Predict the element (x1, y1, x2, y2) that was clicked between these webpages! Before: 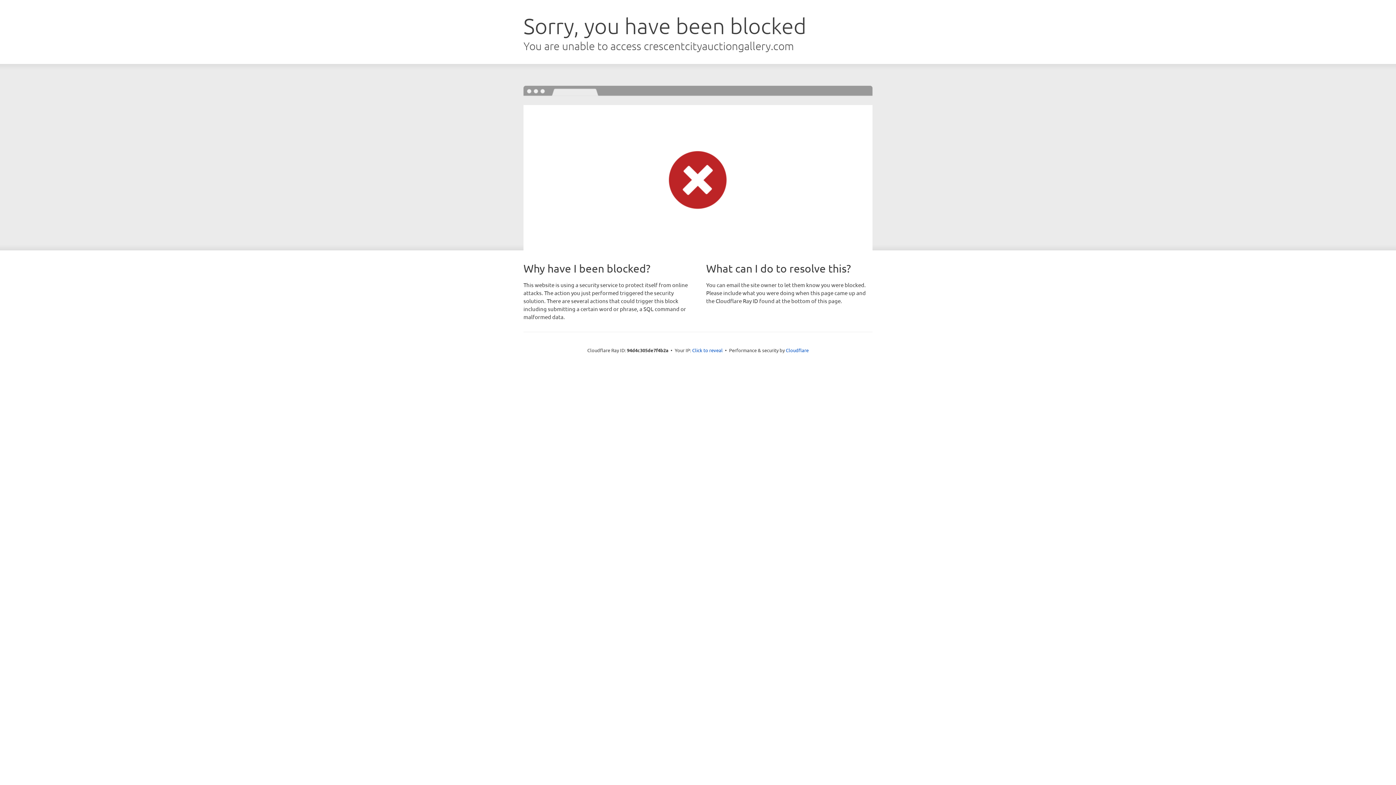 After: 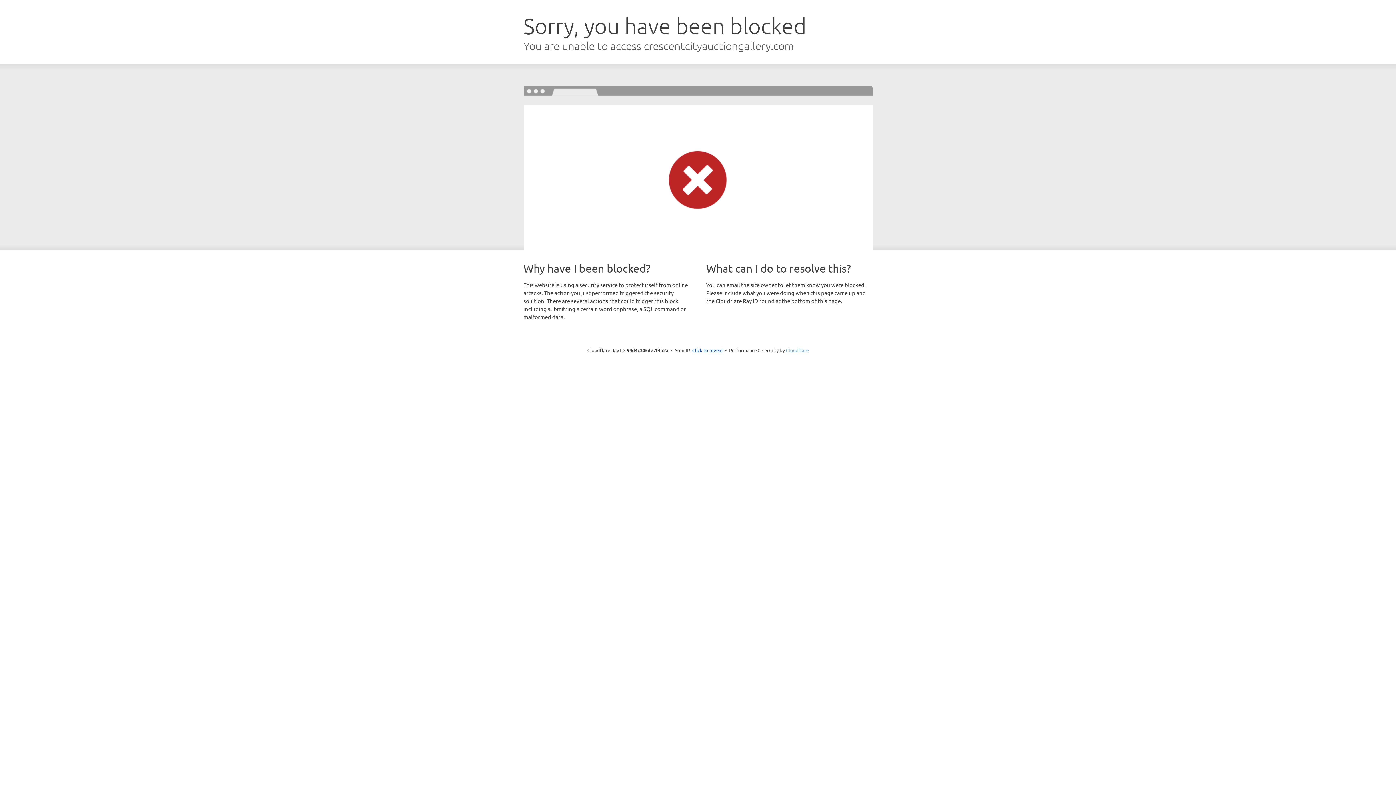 Action: bbox: (786, 347, 808, 353) label: Cloudflare